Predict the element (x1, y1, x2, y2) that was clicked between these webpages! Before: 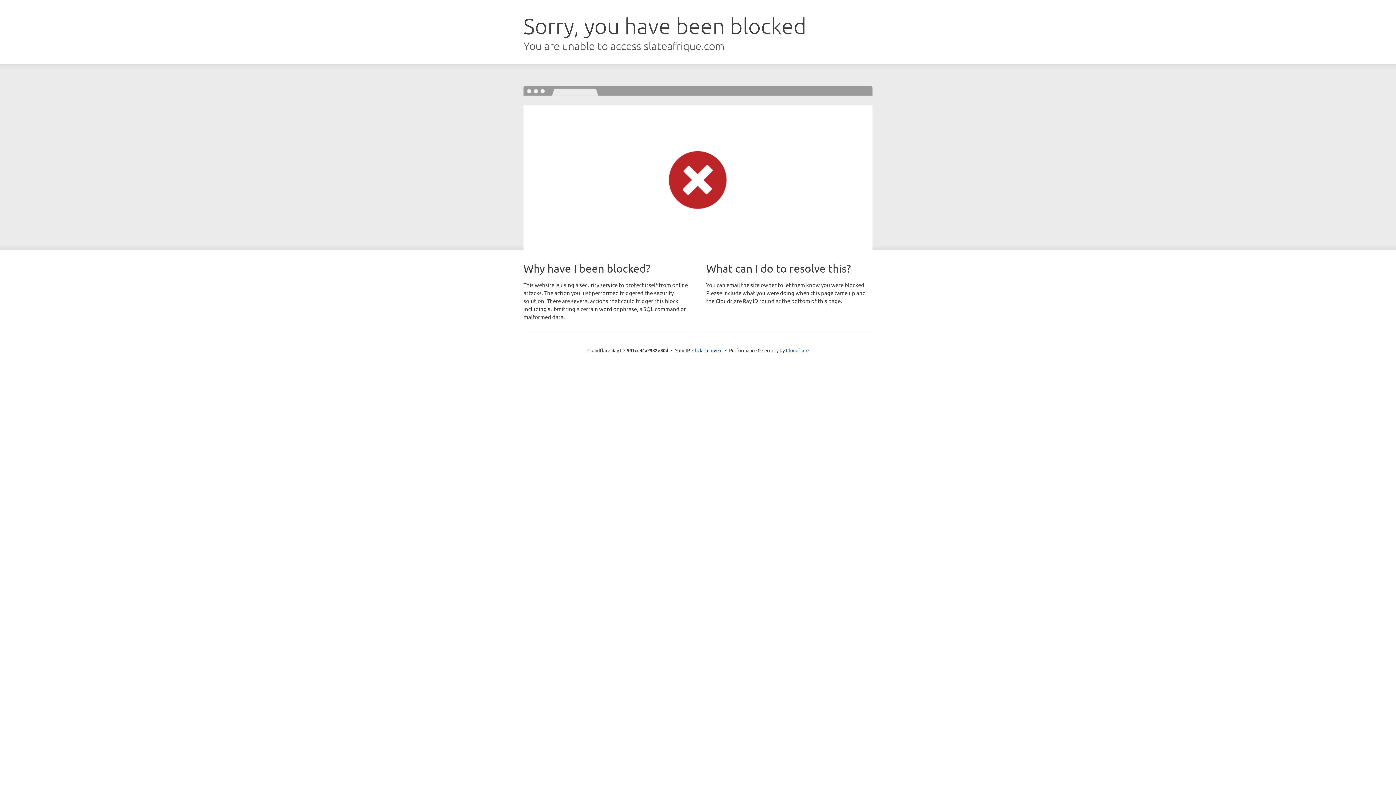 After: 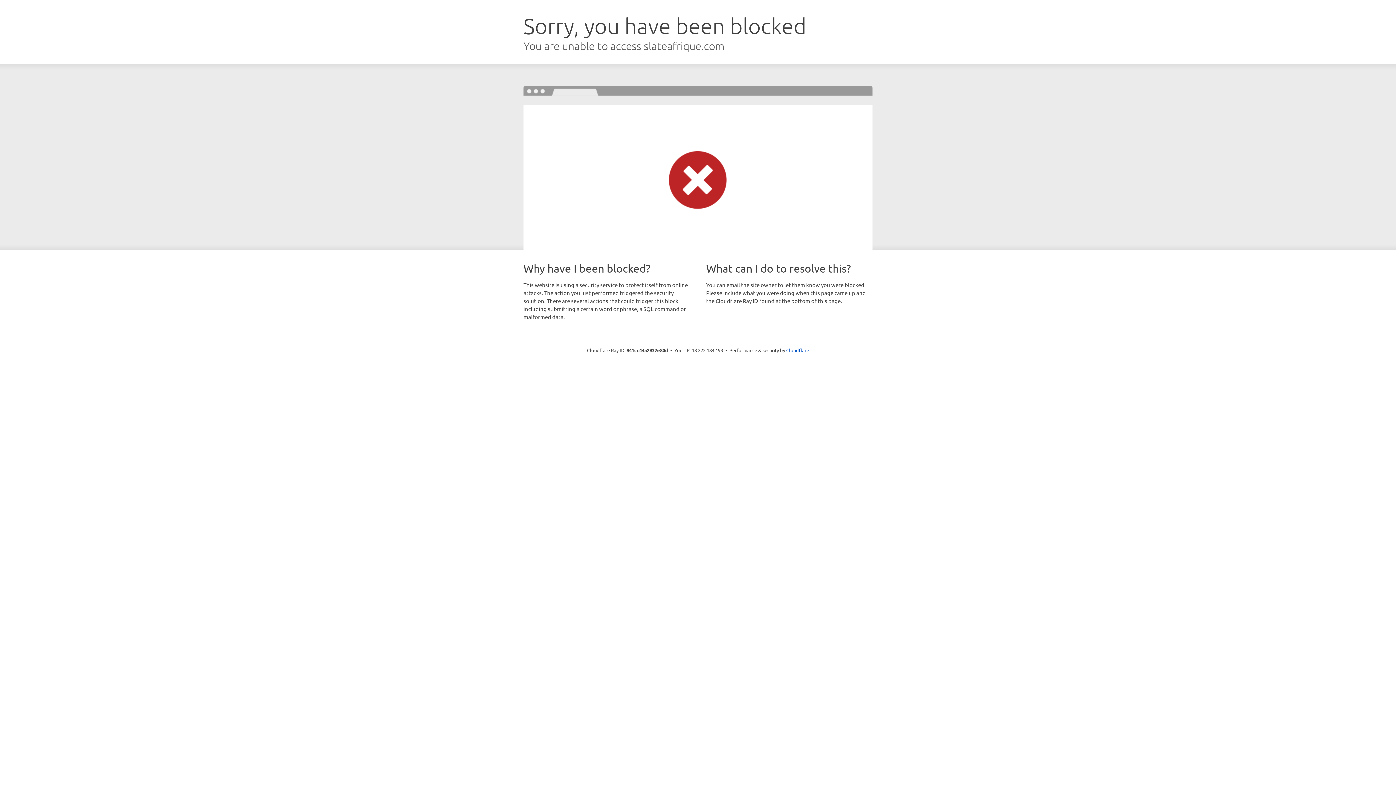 Action: label: Click to reveal bbox: (692, 346, 722, 353)